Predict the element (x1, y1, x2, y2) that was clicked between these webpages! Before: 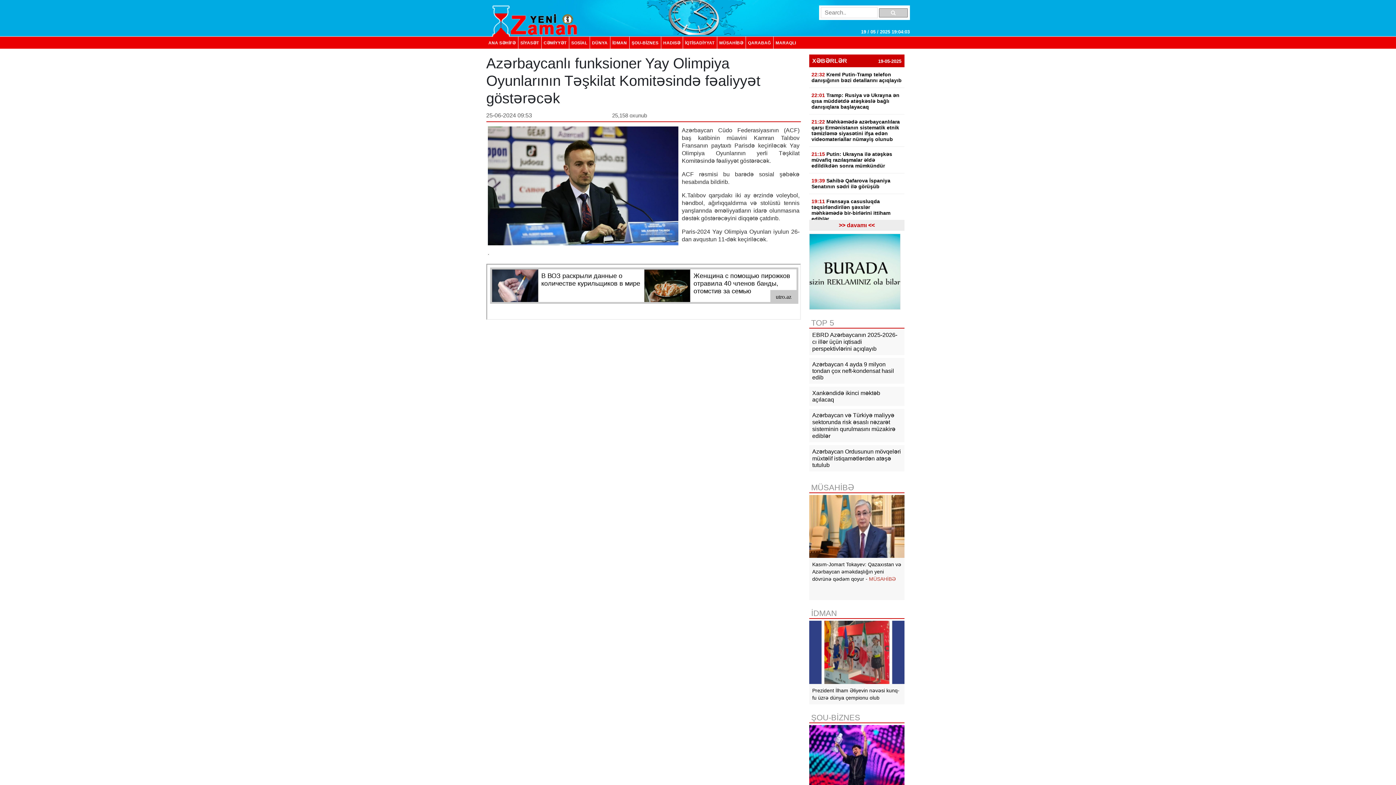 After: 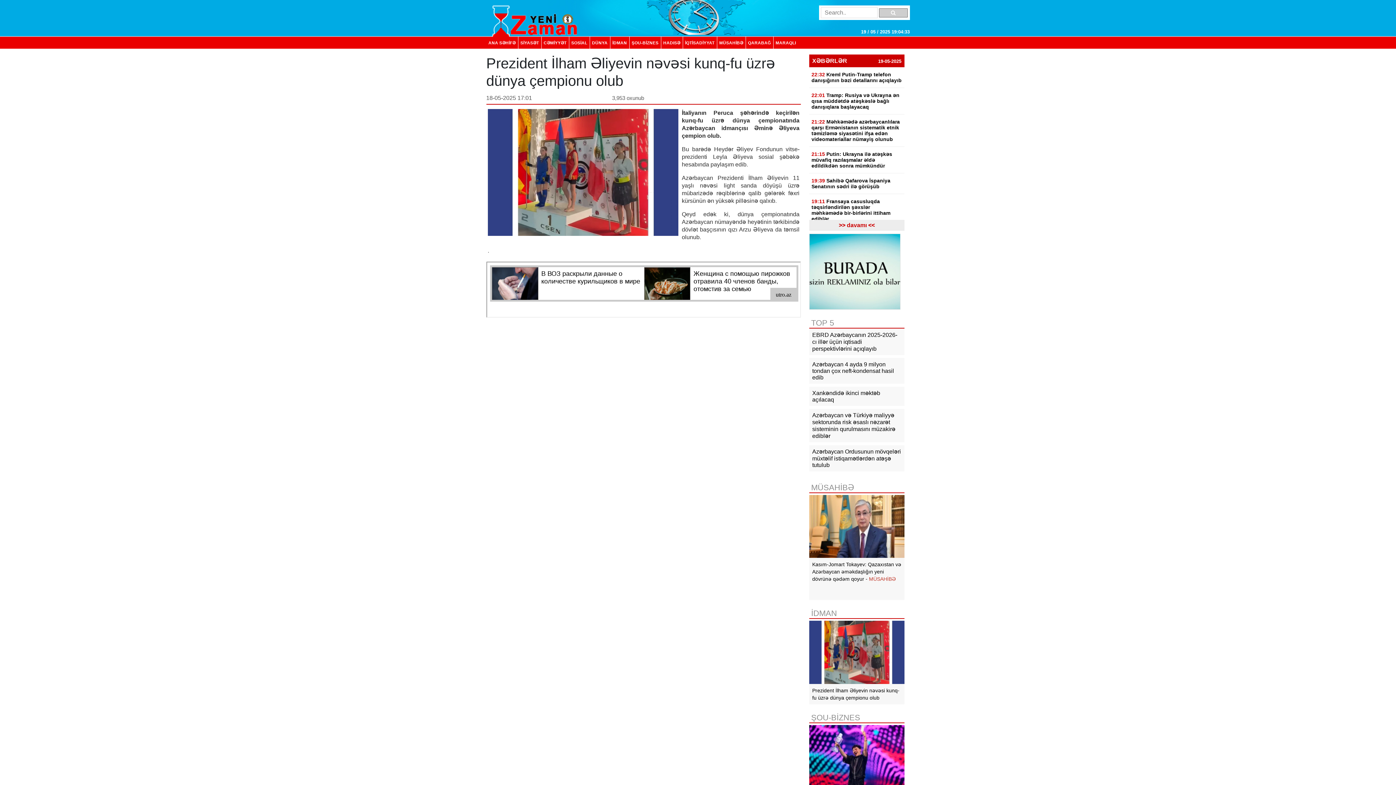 Action: label: Prezident İlham Əliyevin nəvəsi kunq-fu üzrə dünya çempionu olub bbox: (809, 619, 904, 704)